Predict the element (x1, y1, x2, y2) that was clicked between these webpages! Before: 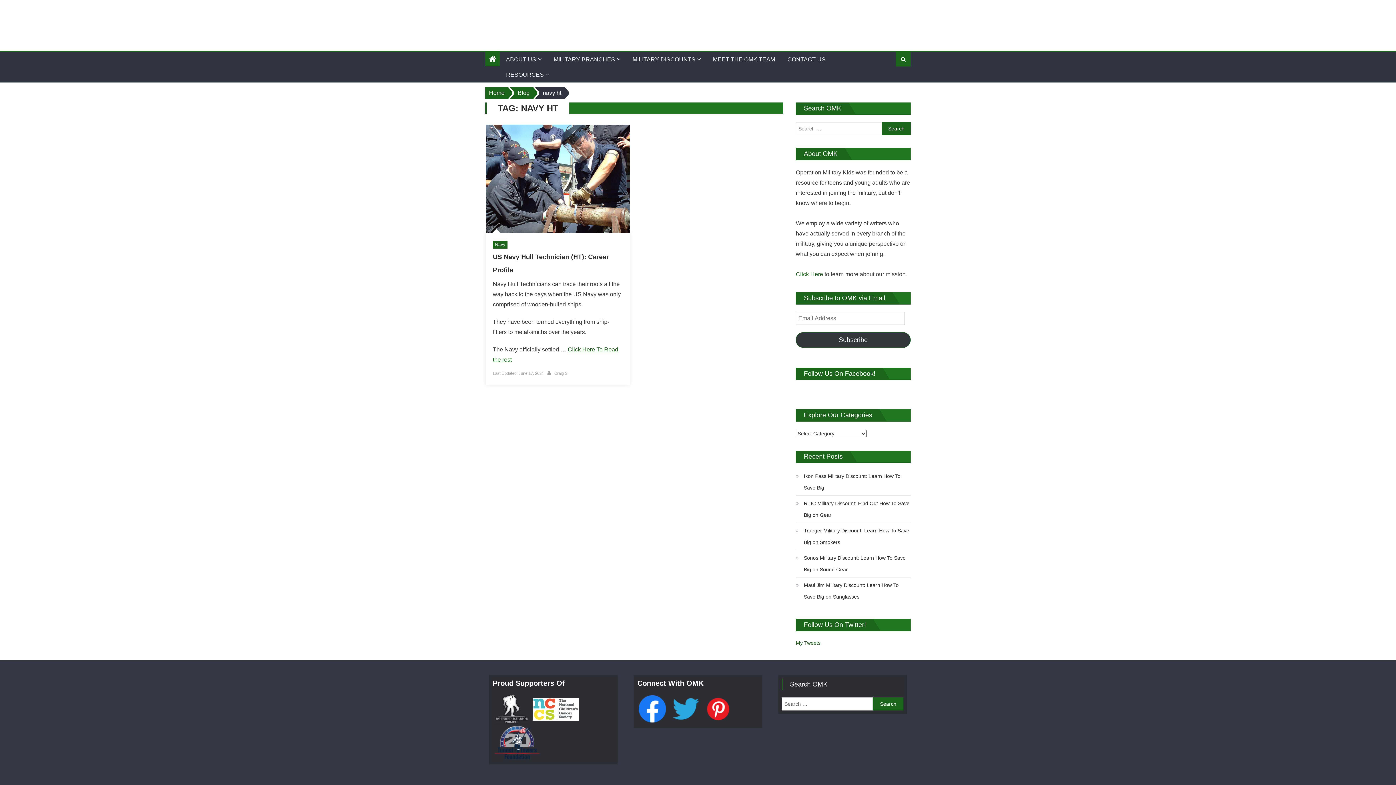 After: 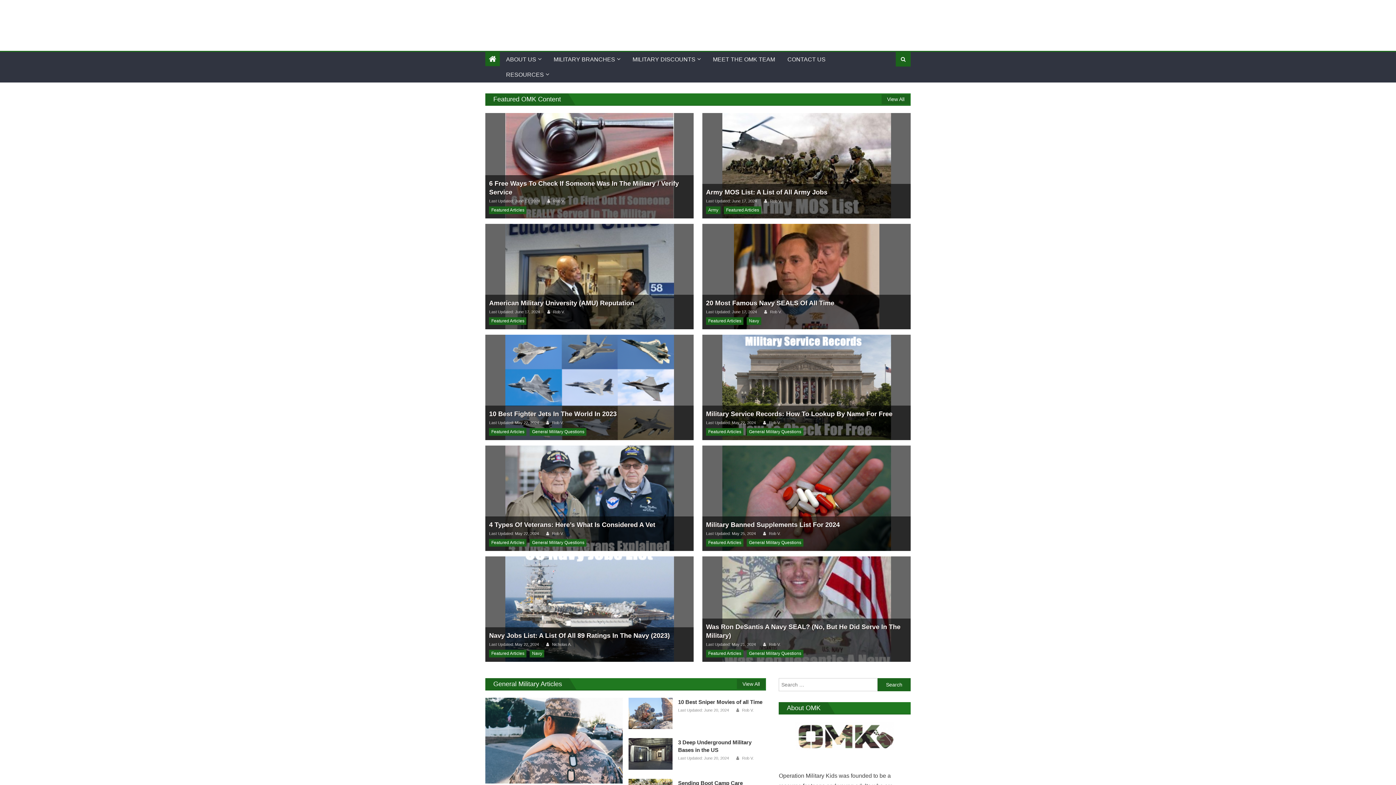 Action: label: Home bbox: (485, 87, 508, 98)